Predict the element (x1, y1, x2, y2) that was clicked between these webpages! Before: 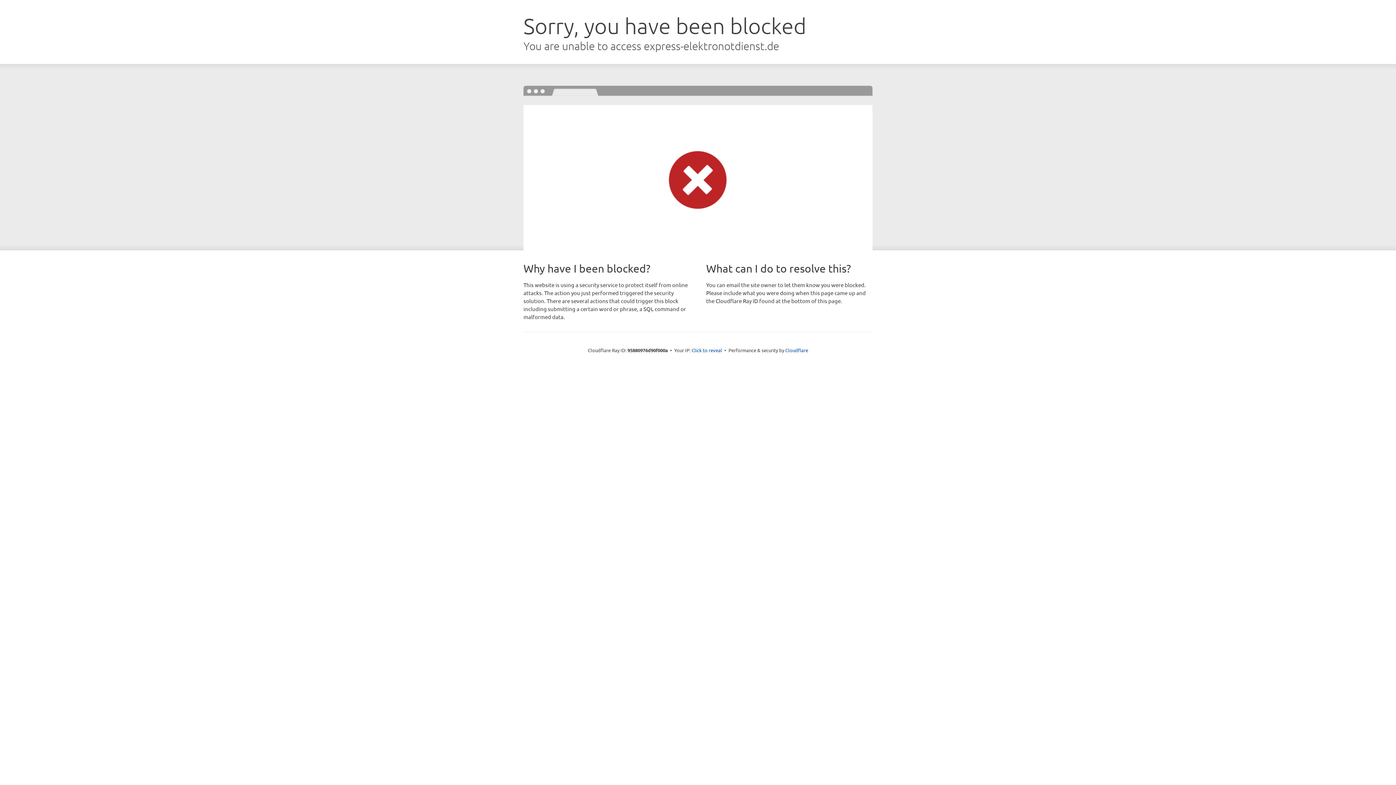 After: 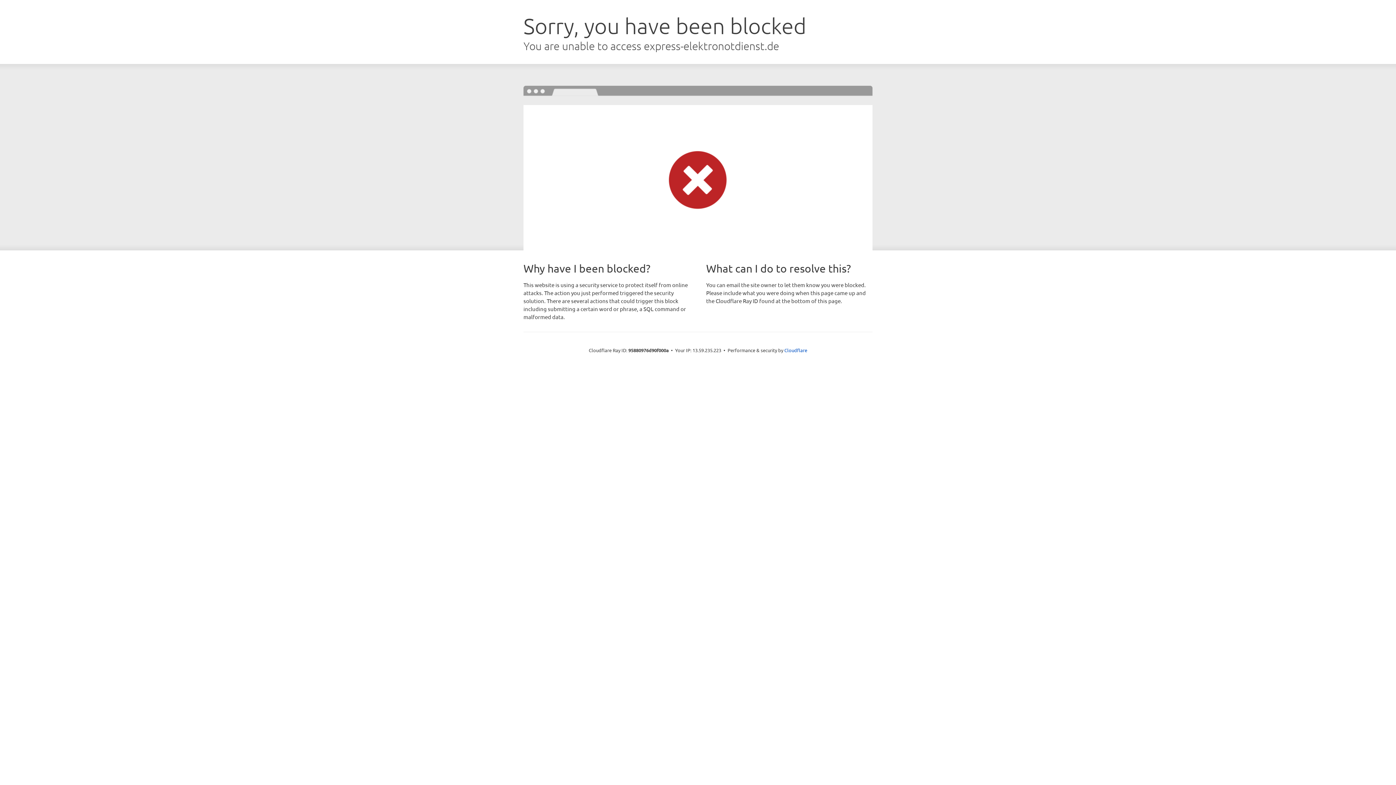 Action: bbox: (691, 346, 722, 353) label: Click to reveal